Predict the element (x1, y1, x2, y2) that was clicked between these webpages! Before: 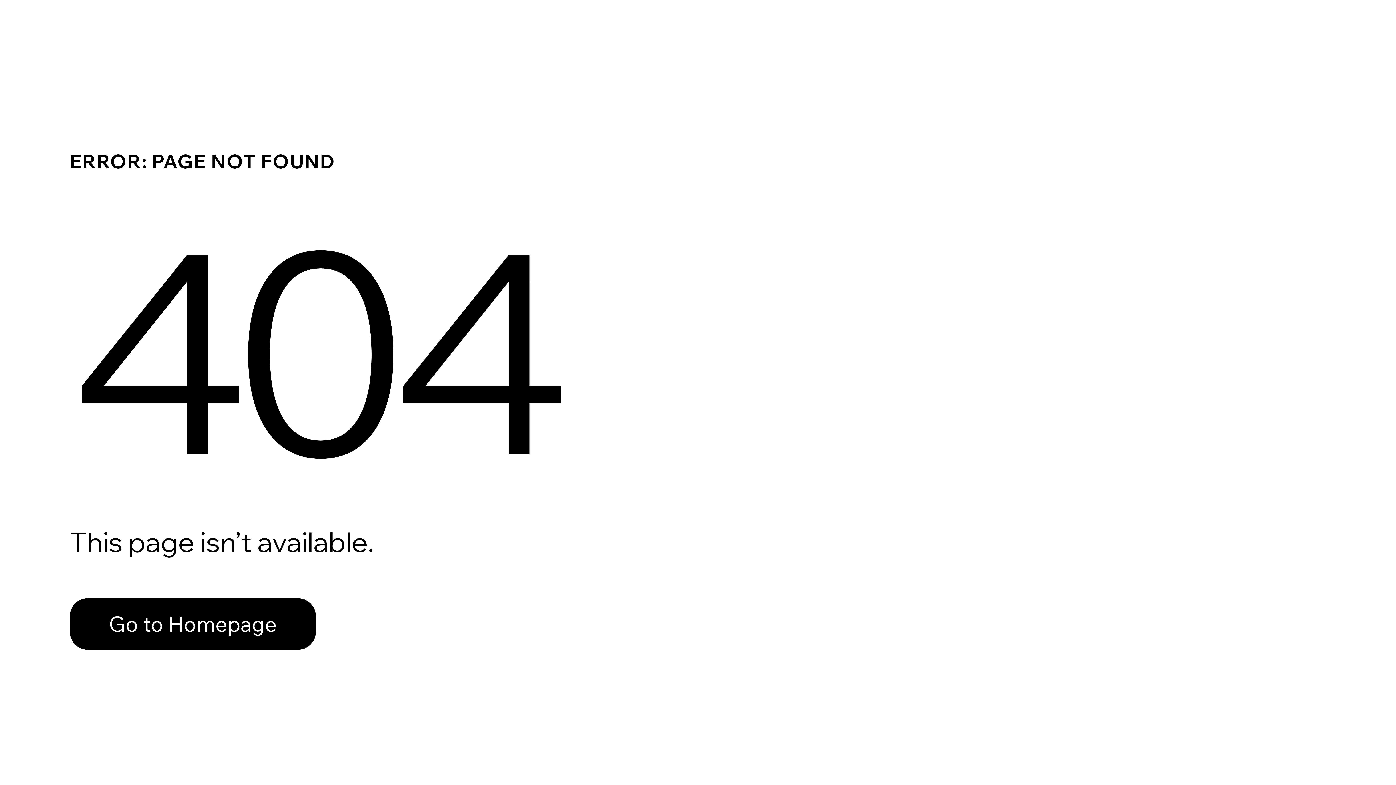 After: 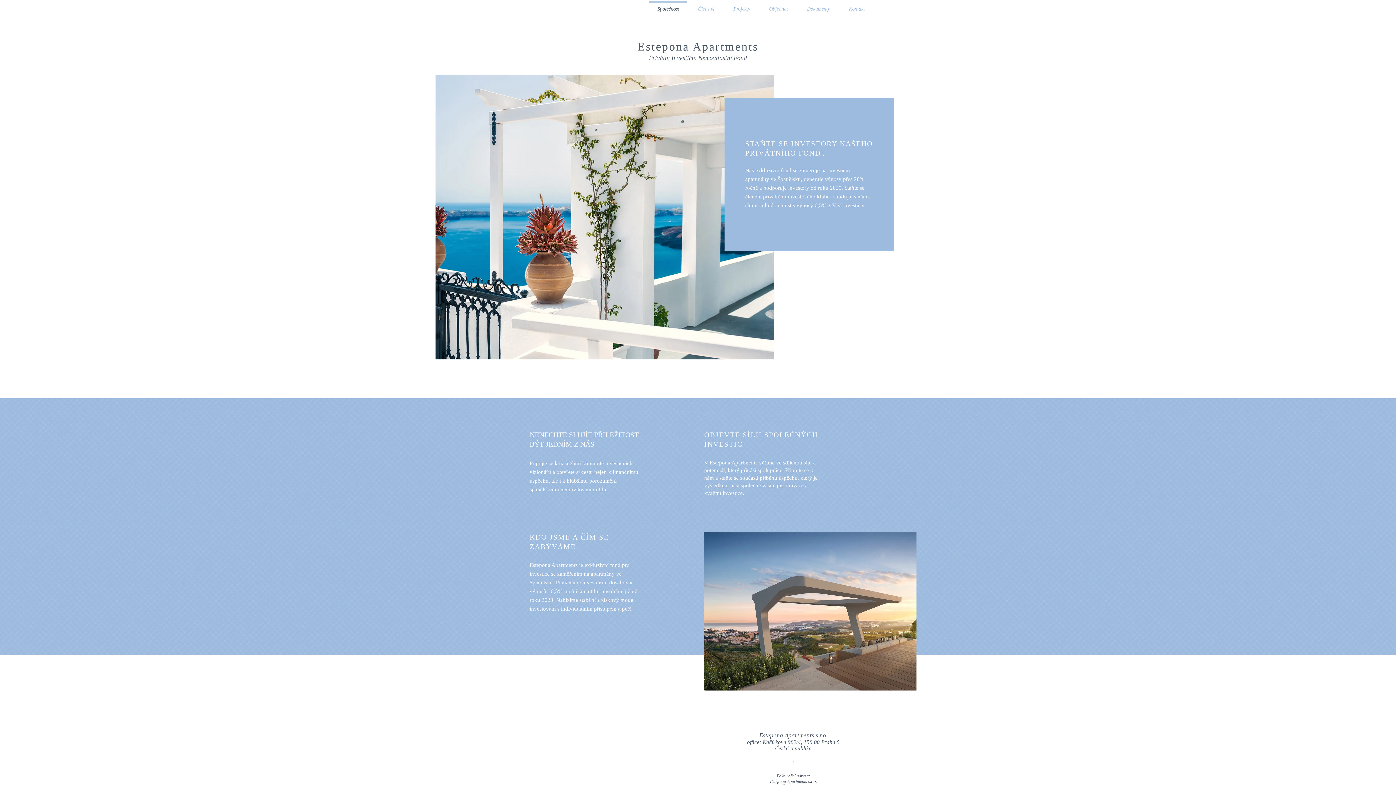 Action: bbox: (69, 598, 316, 650) label: Go to Homepage